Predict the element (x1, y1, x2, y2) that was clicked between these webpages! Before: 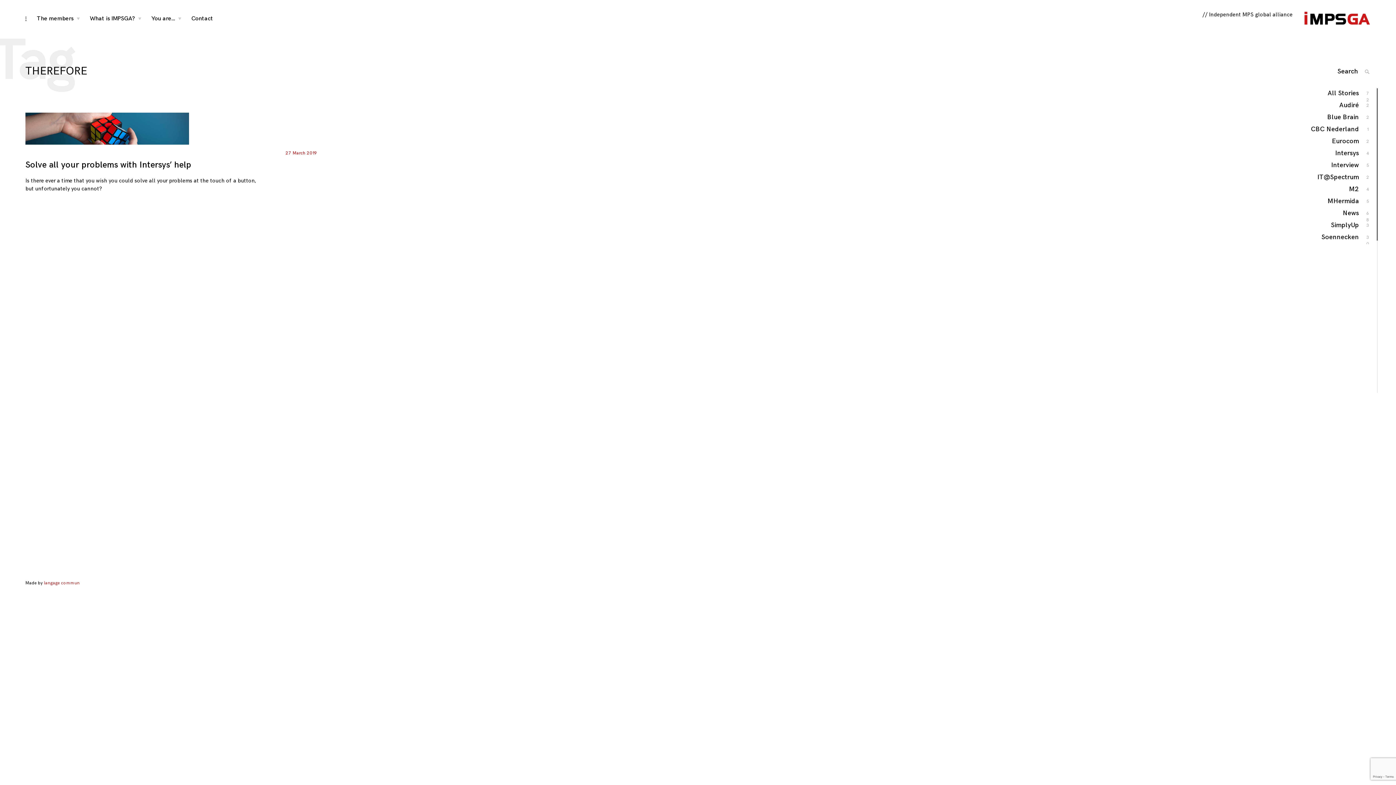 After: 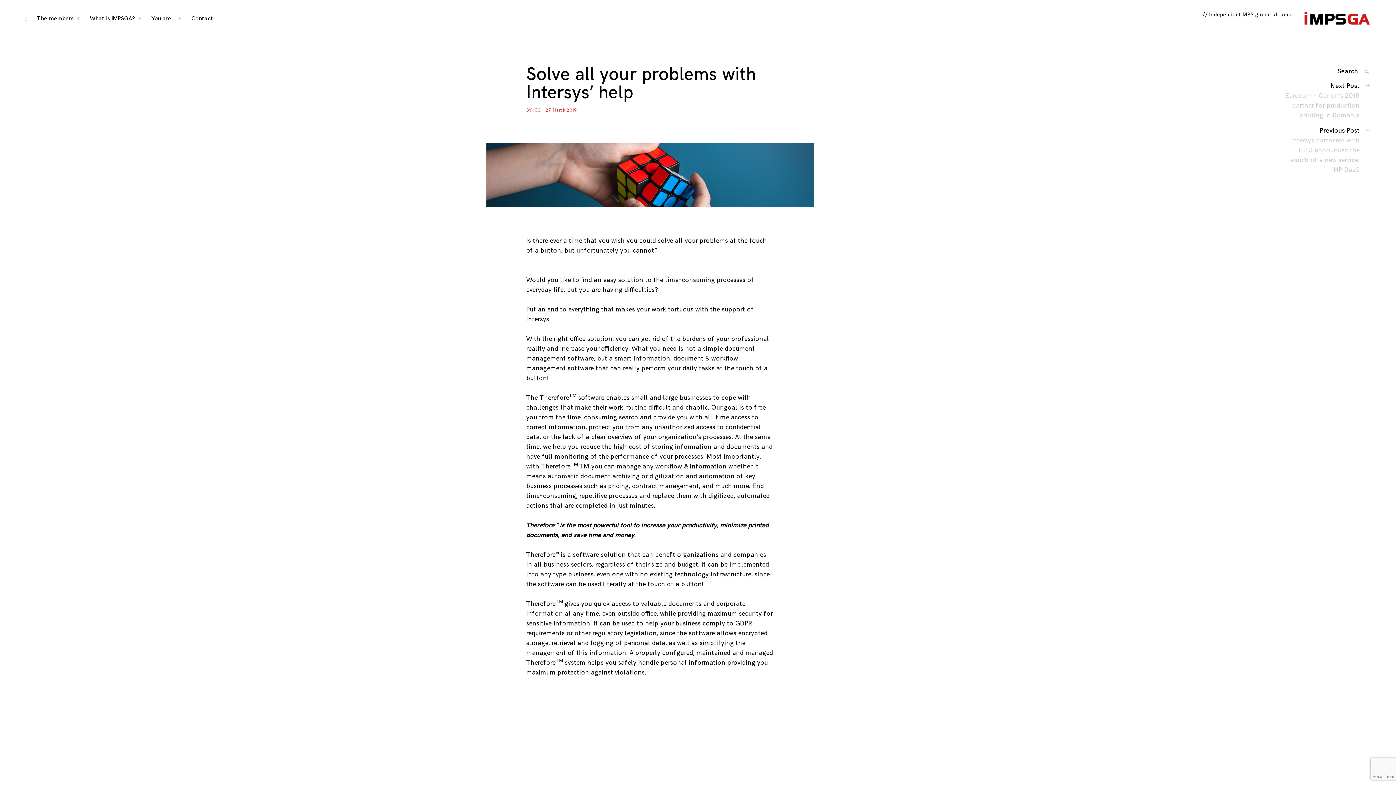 Action: bbox: (25, 159, 191, 170) label: Solve all your problems with Intersys’ help